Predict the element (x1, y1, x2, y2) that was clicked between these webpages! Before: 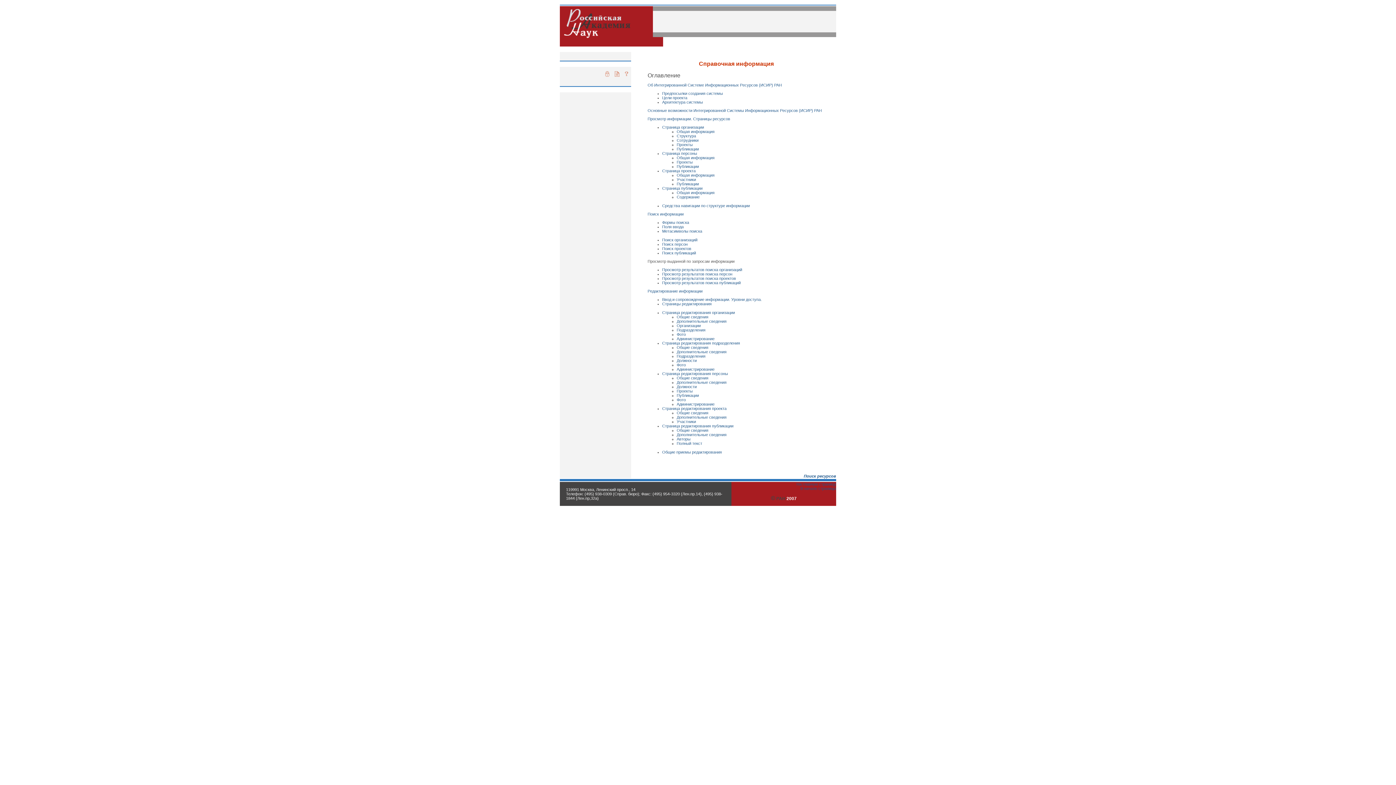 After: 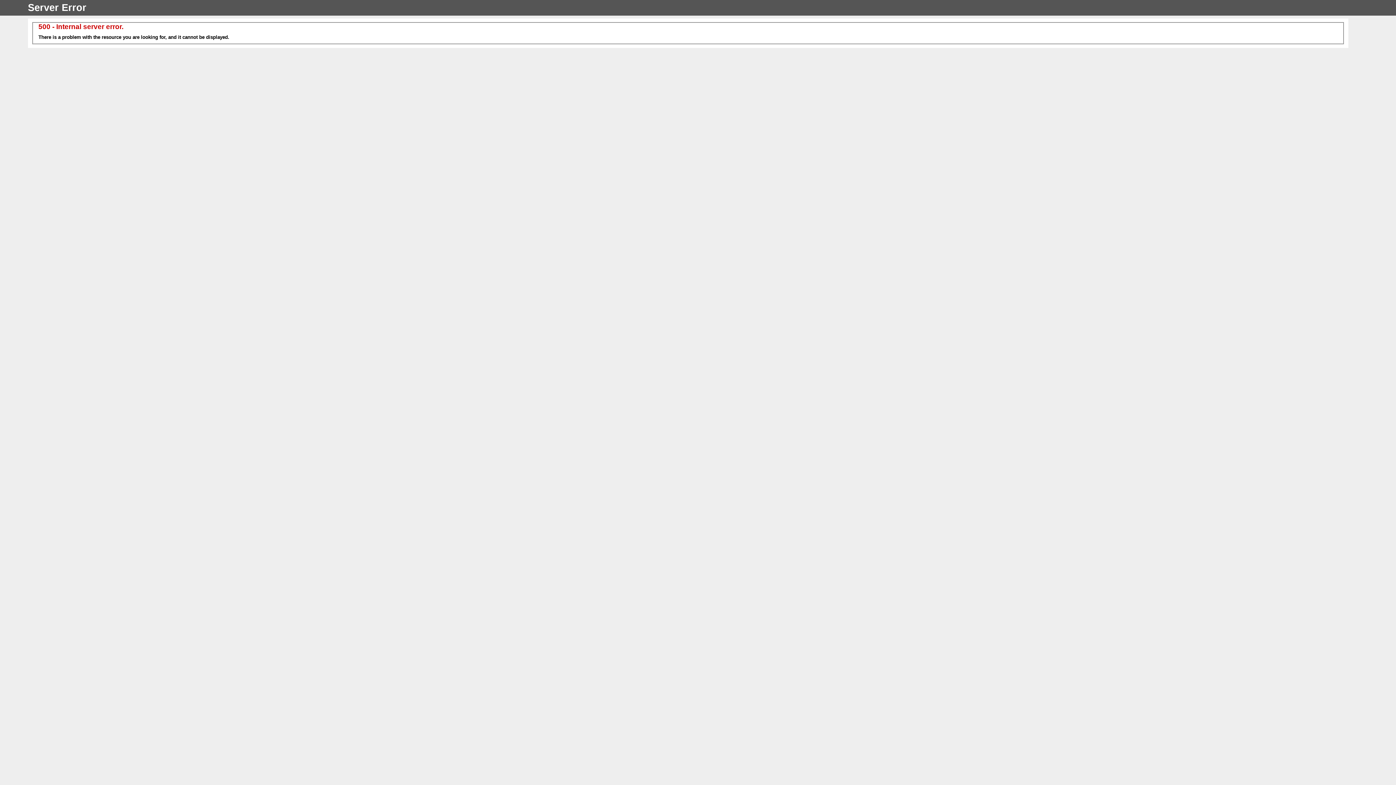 Action: bbox: (662, 186, 702, 190) label: Страница публикации